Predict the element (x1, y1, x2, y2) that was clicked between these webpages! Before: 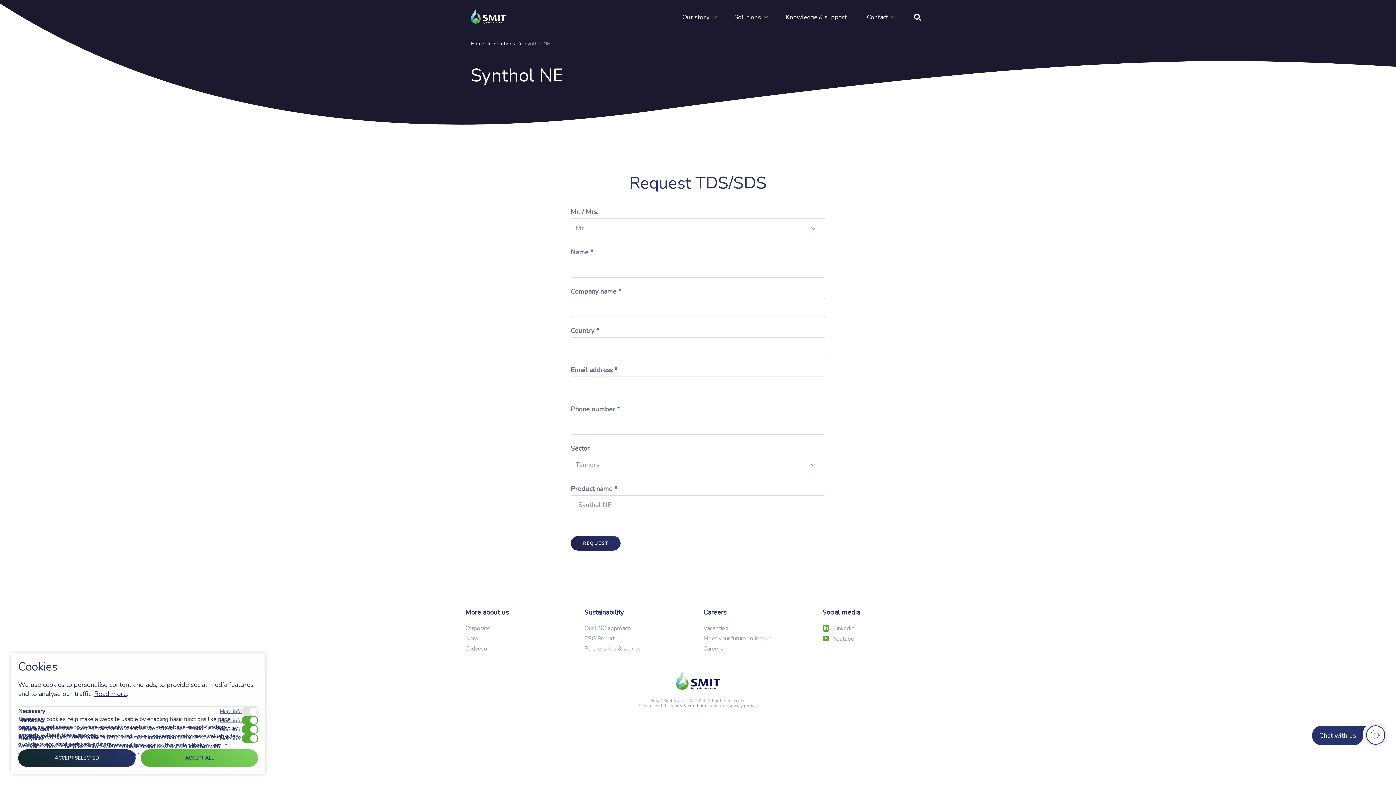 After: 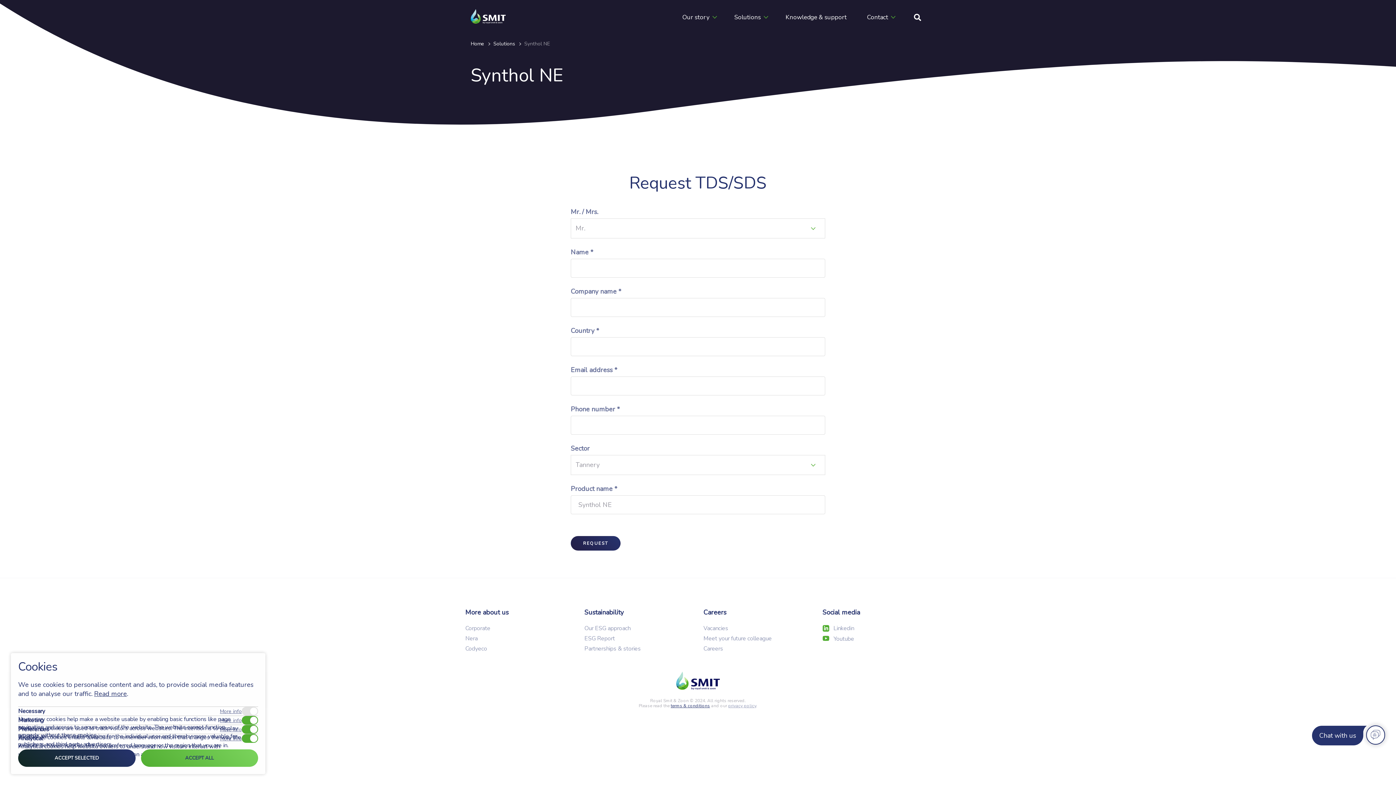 Action: label: terms & conditions bbox: (670, 703, 710, 708)